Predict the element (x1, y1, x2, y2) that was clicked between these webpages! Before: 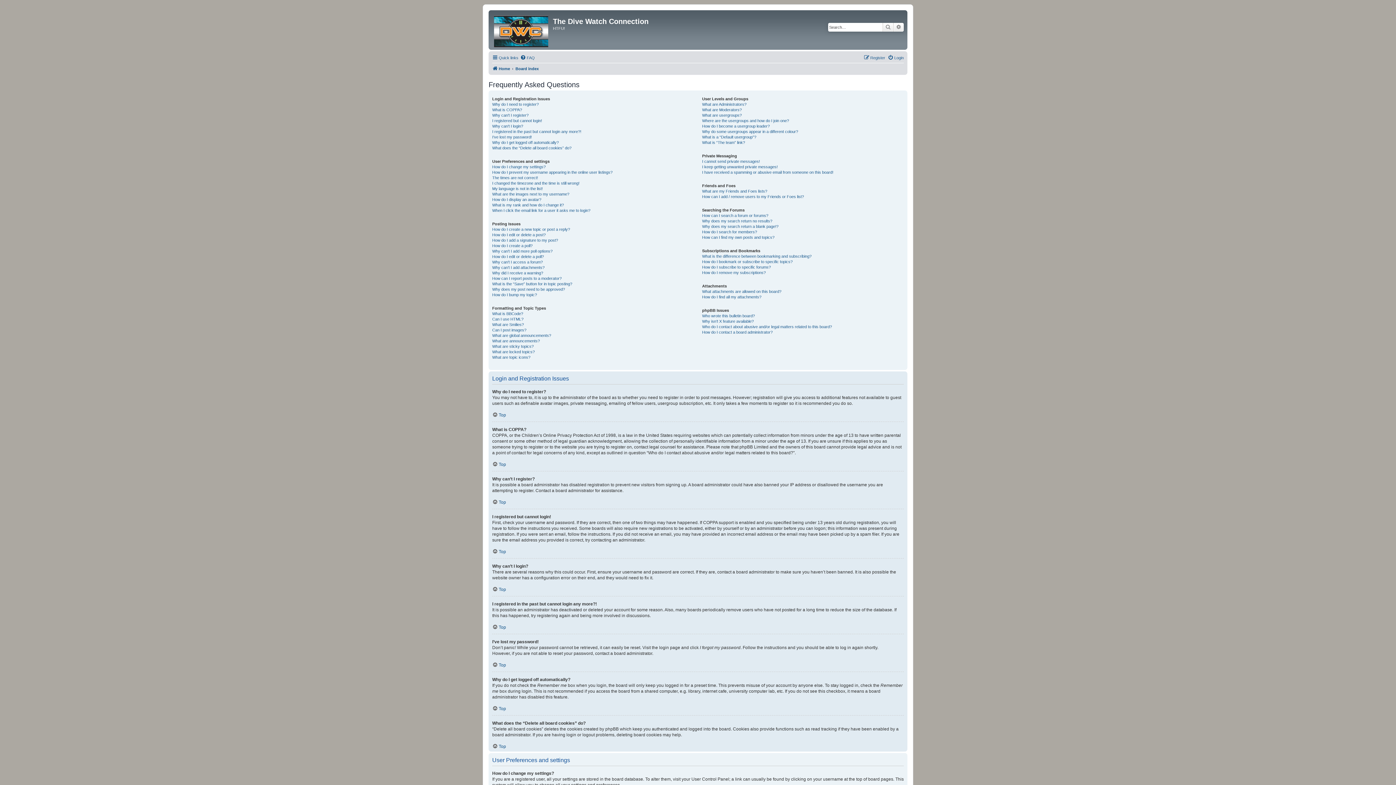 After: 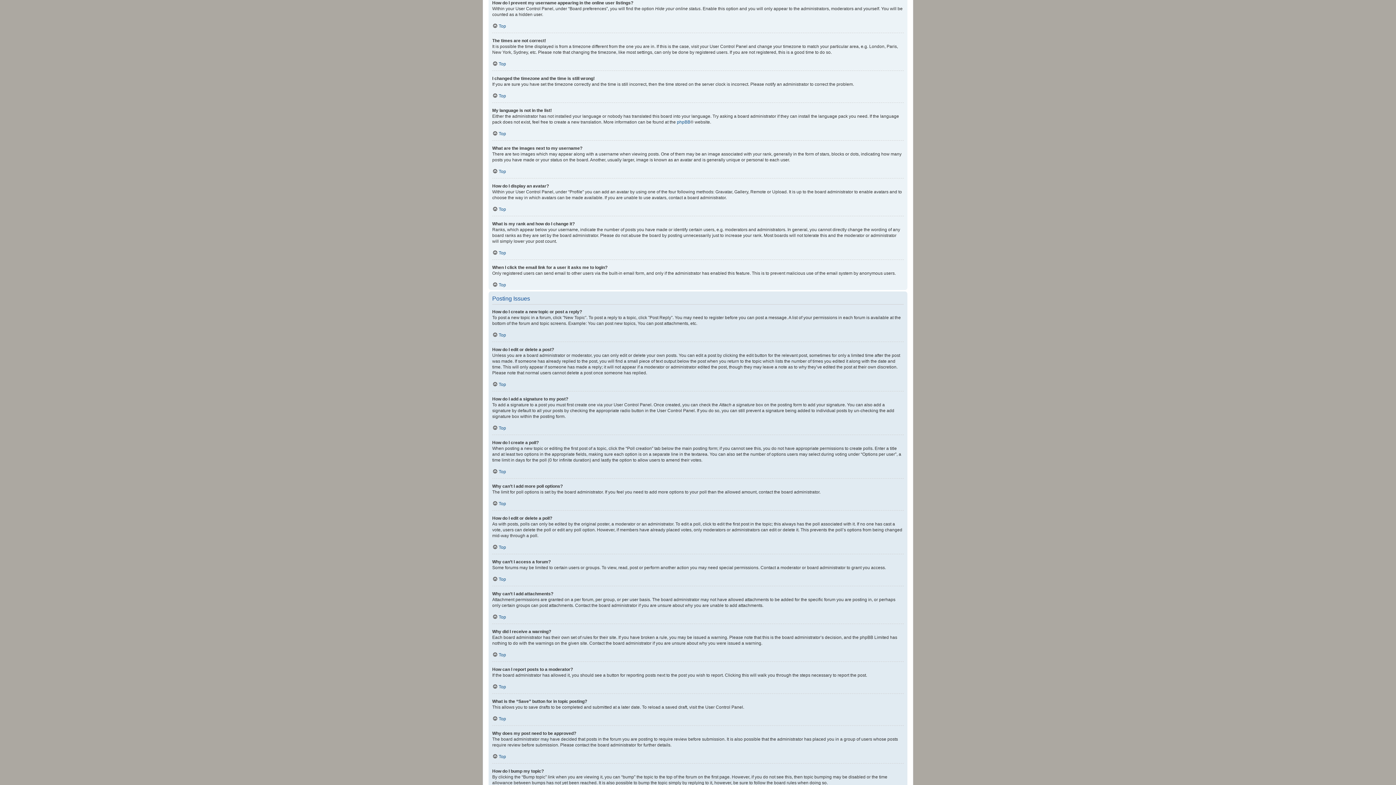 Action: bbox: (492, 169, 612, 175) label: How do I prevent my username appearing in the online user listings?